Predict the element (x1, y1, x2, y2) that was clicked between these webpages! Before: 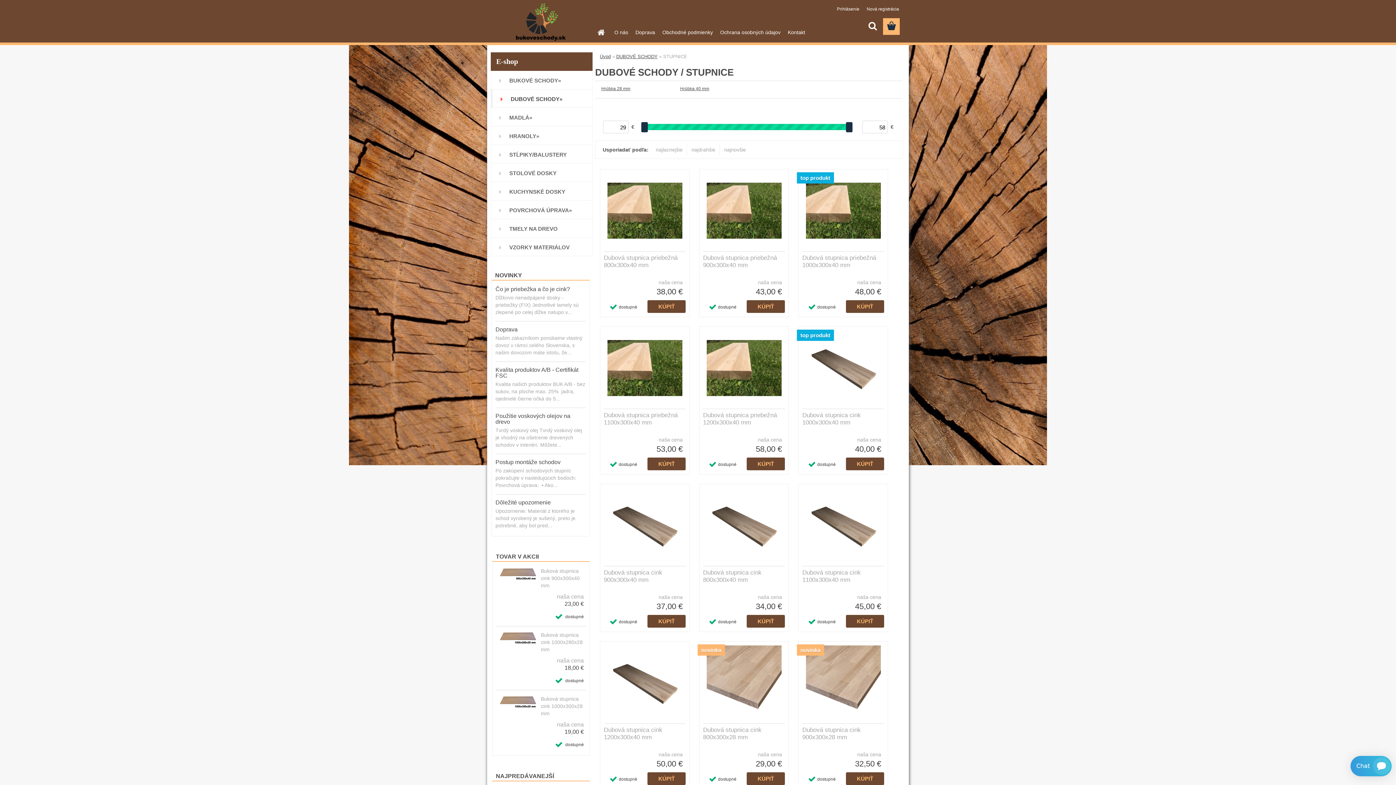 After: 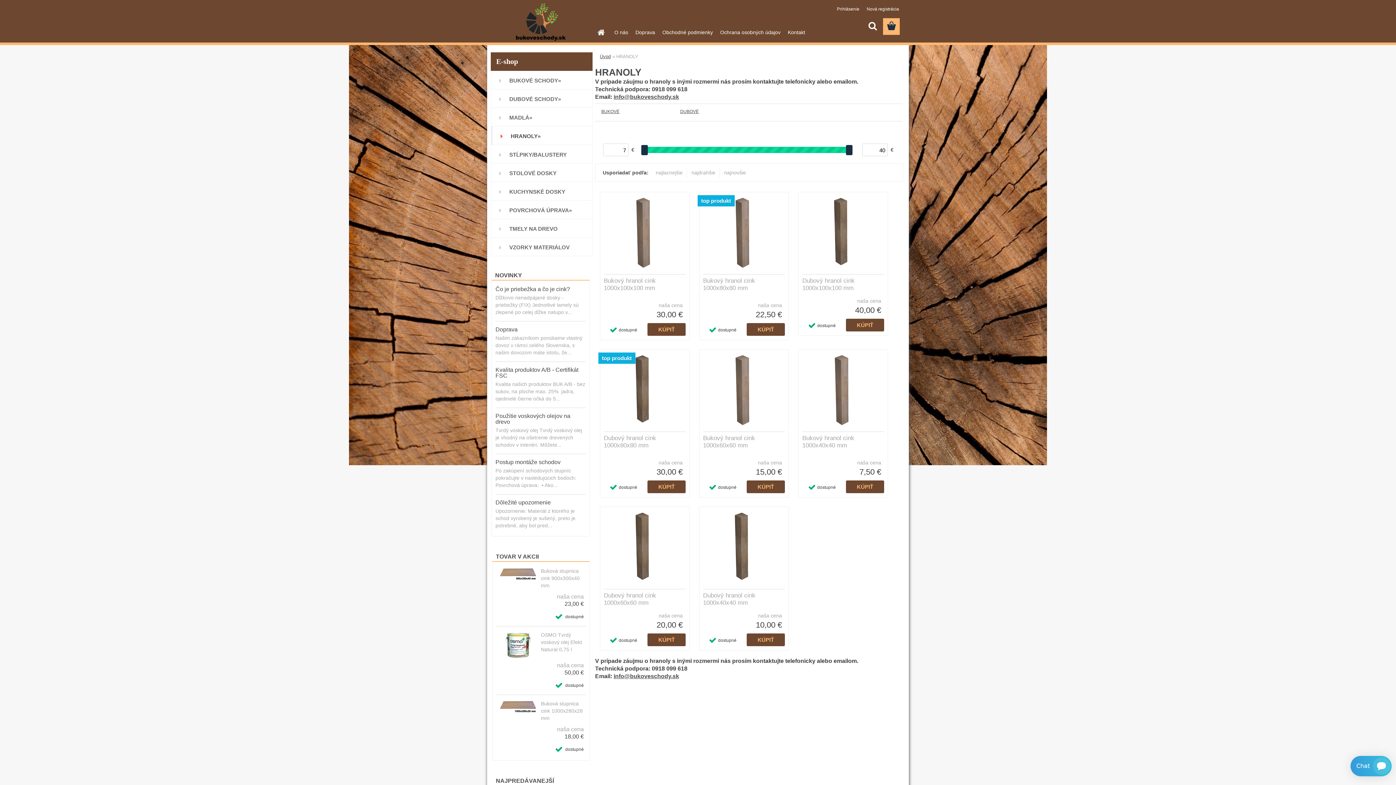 Action: label: HRANOLY» bbox: (490, 126, 592, 145)